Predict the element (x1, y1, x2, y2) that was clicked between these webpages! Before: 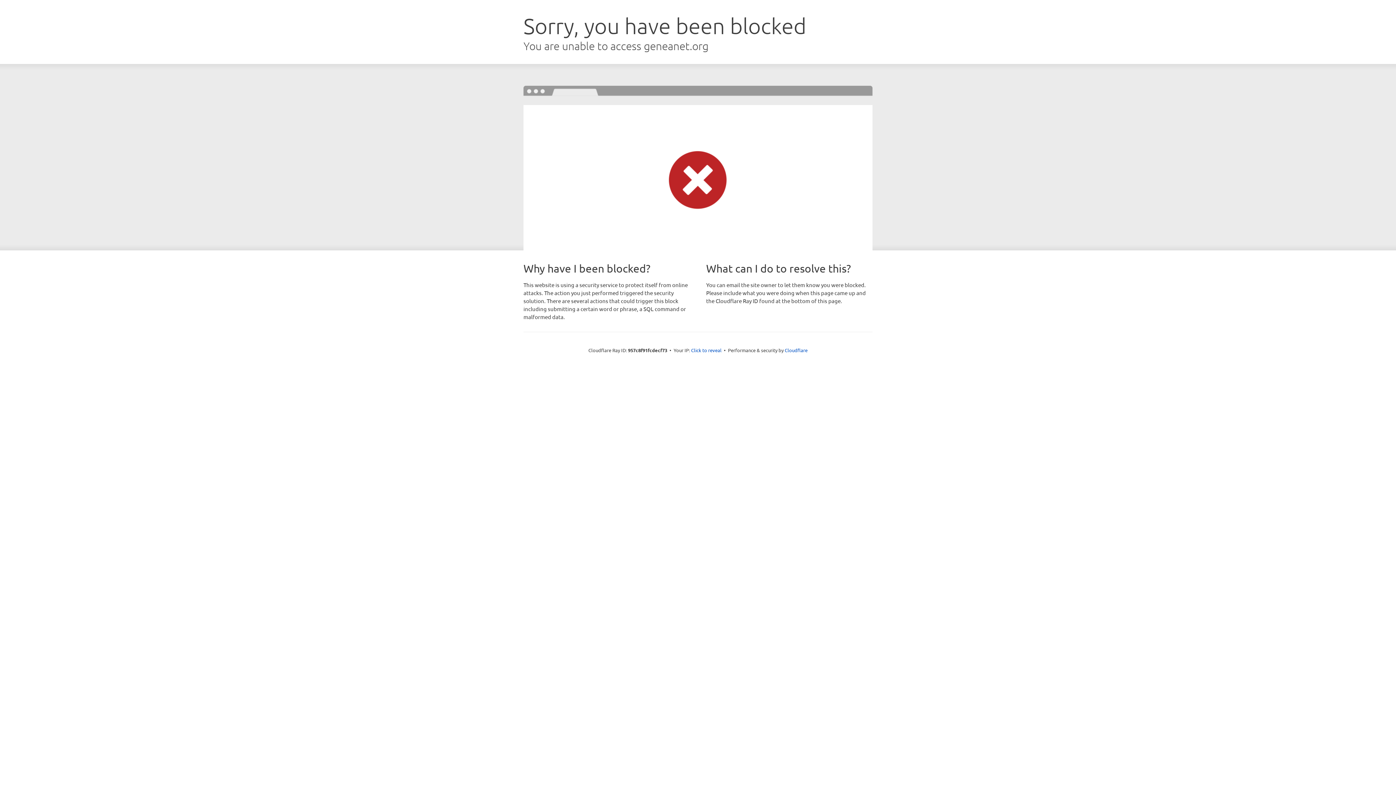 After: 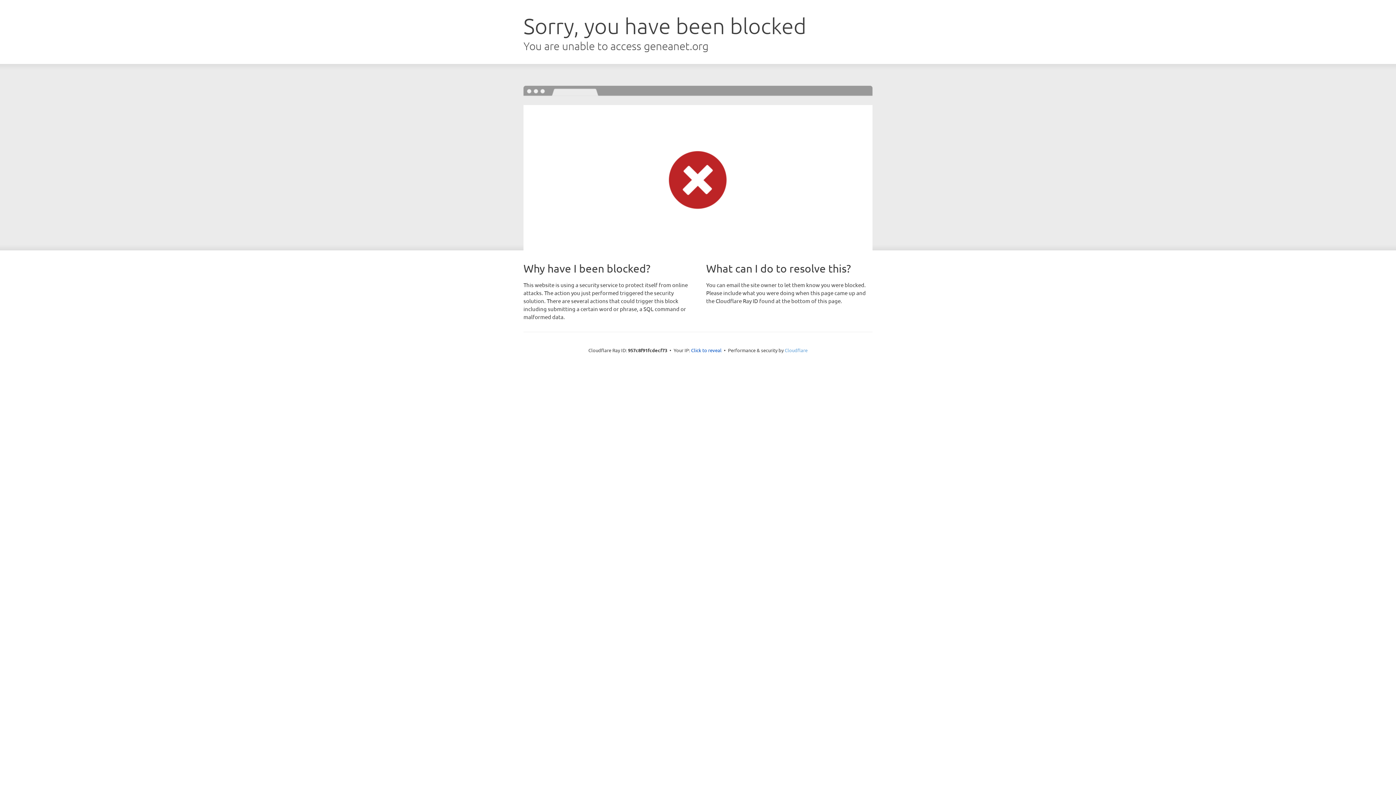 Action: label: Cloudflare bbox: (784, 347, 807, 353)